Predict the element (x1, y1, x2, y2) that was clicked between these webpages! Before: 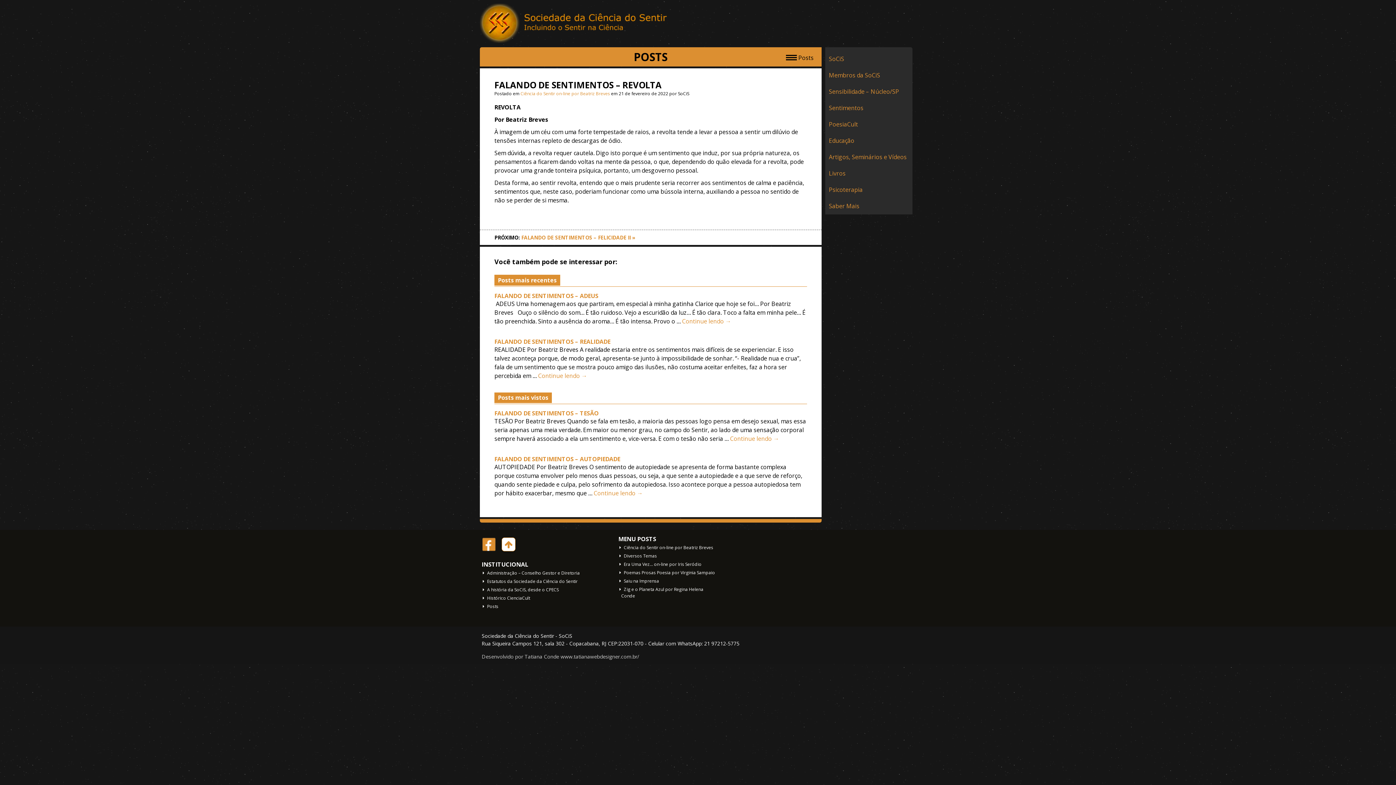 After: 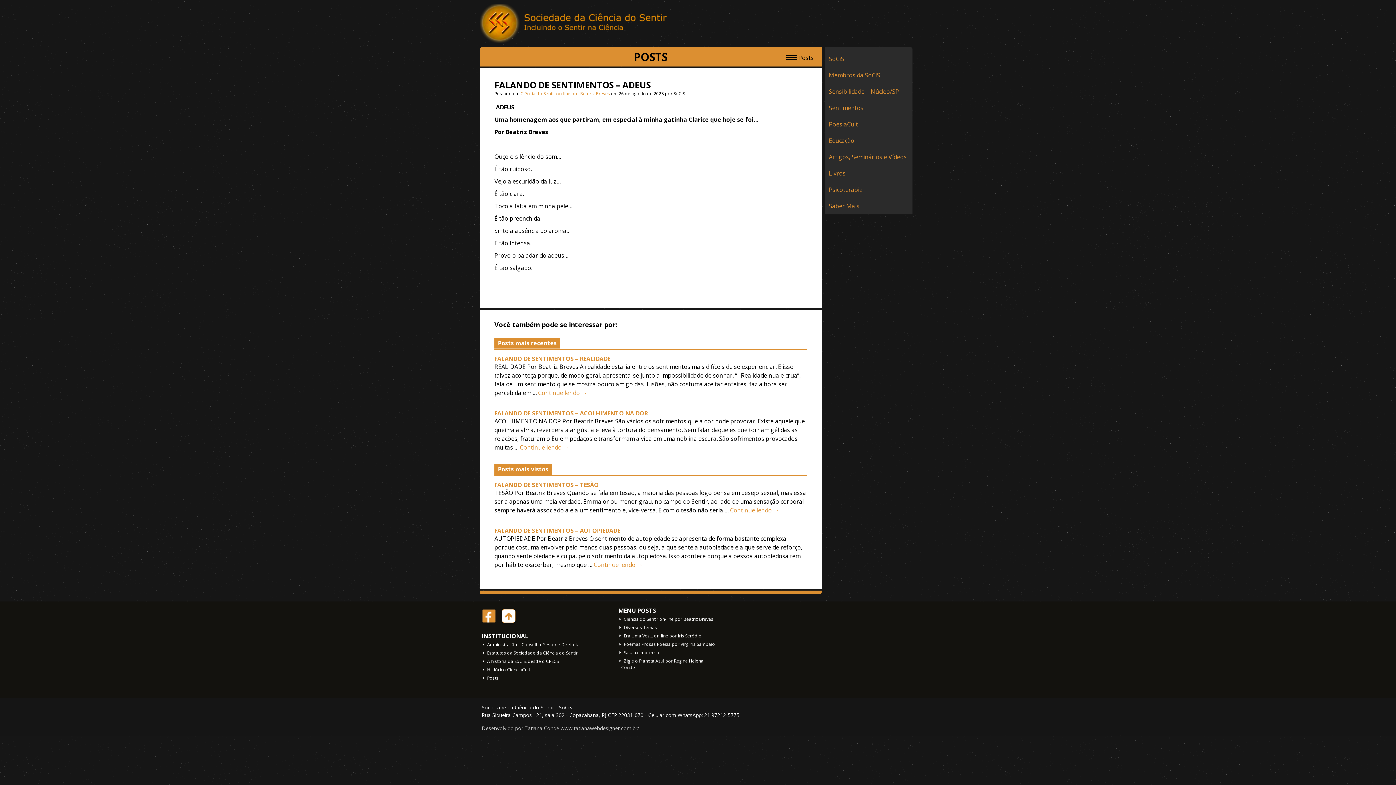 Action: label: FALANDO DE SENTIMENTOS – ADEUS bbox: (494, 291, 598, 299)